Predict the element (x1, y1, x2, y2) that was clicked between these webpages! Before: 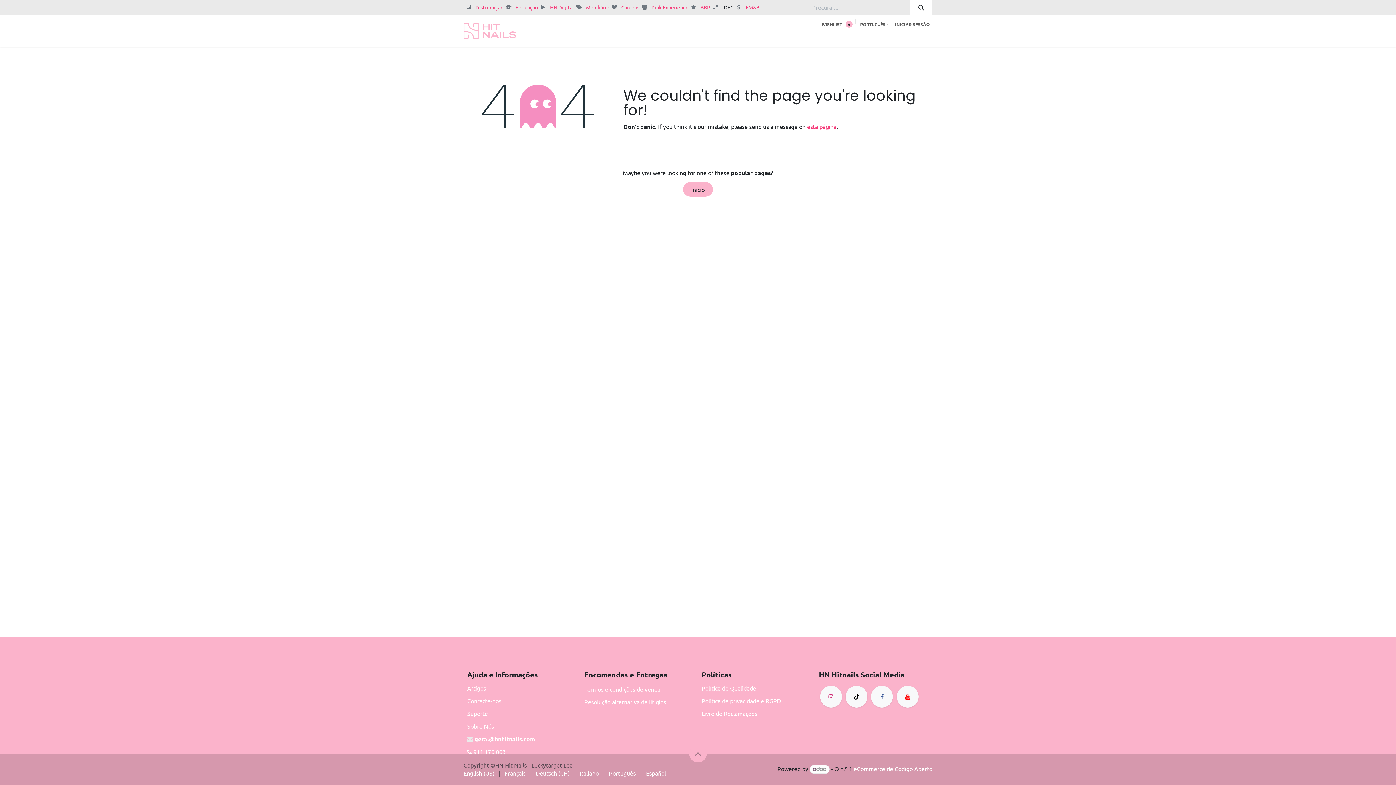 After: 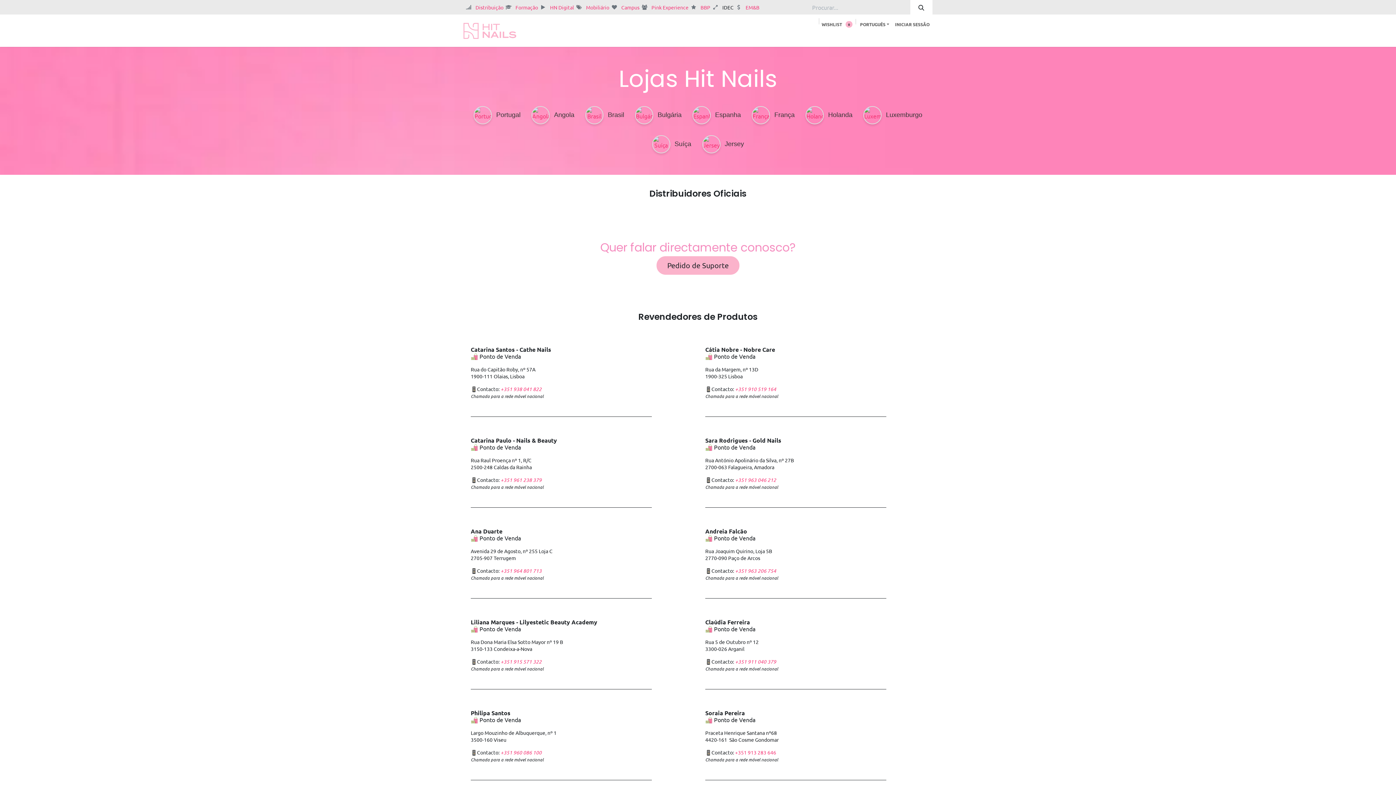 Action: label: Contacte-nos bbox: (467, 697, 501, 704)